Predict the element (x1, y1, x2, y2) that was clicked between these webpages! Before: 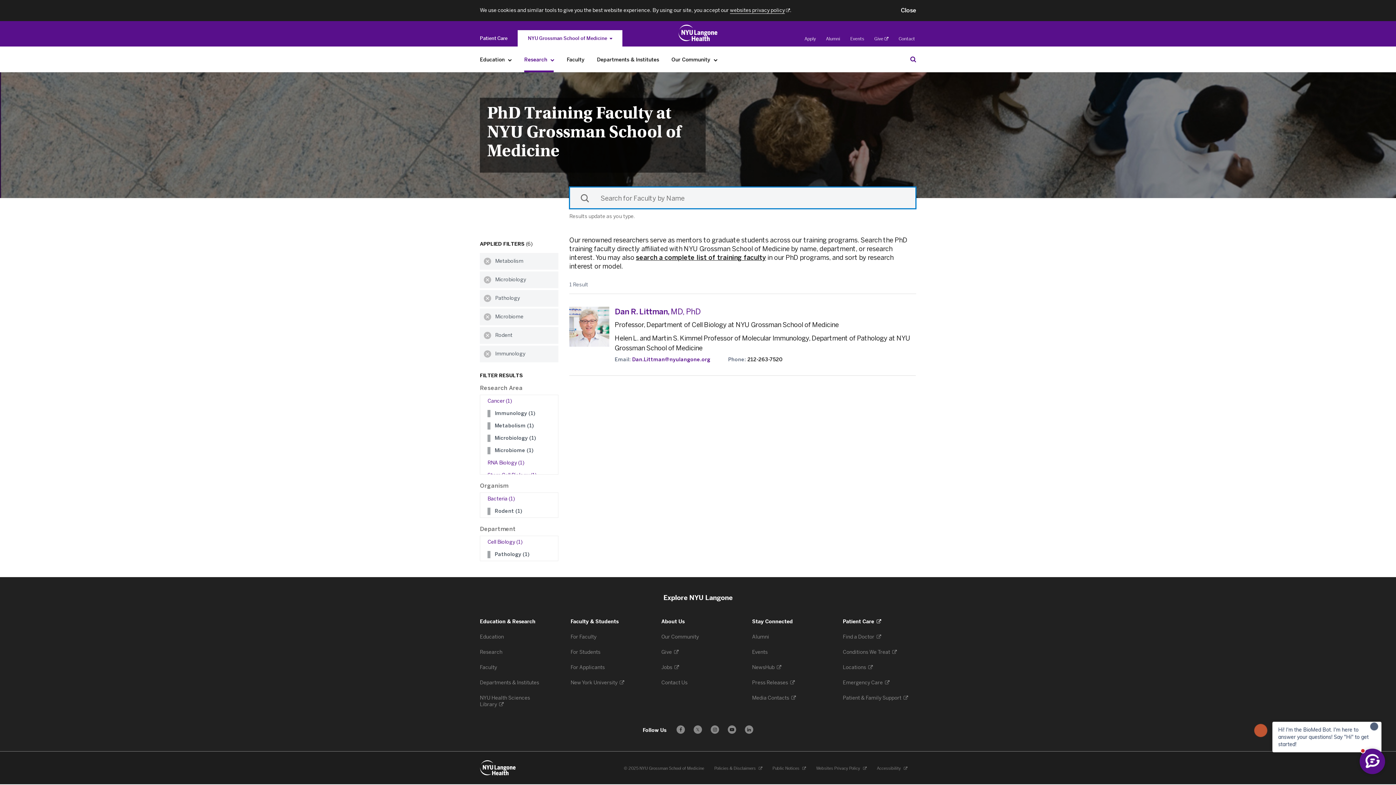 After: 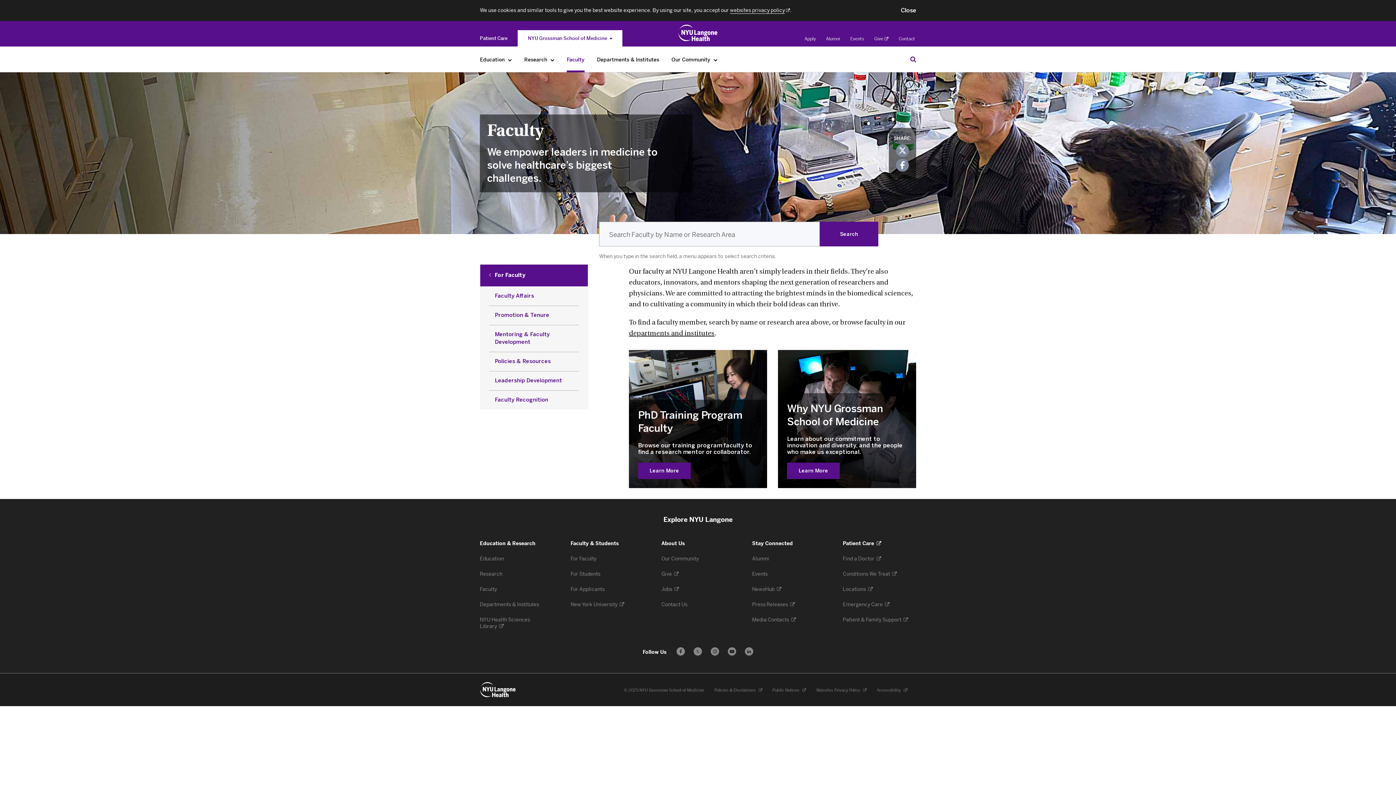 Action: label: Faculty bbox: (563, 52, 588, 67)